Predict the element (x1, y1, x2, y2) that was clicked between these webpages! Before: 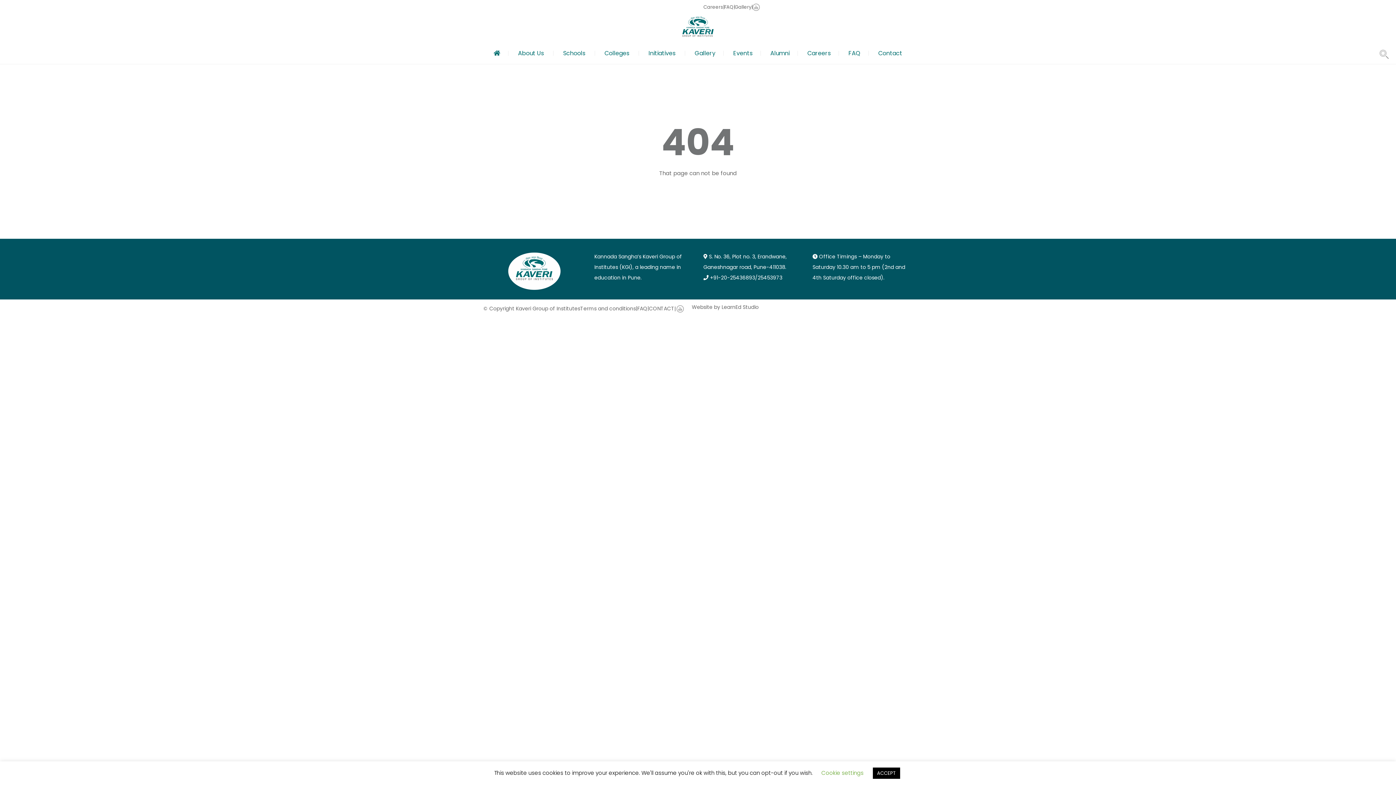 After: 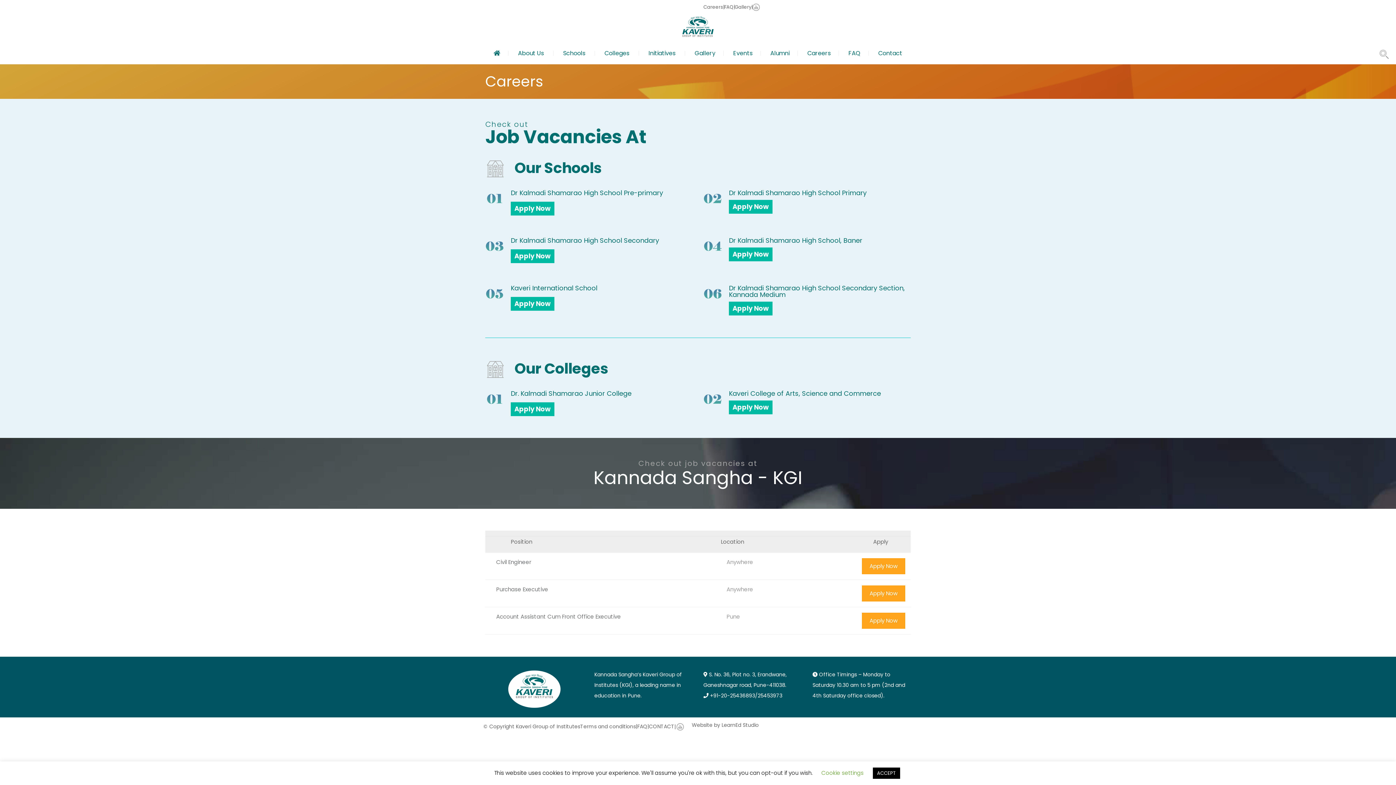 Action: bbox: (703, 3, 723, 10) label: Careers